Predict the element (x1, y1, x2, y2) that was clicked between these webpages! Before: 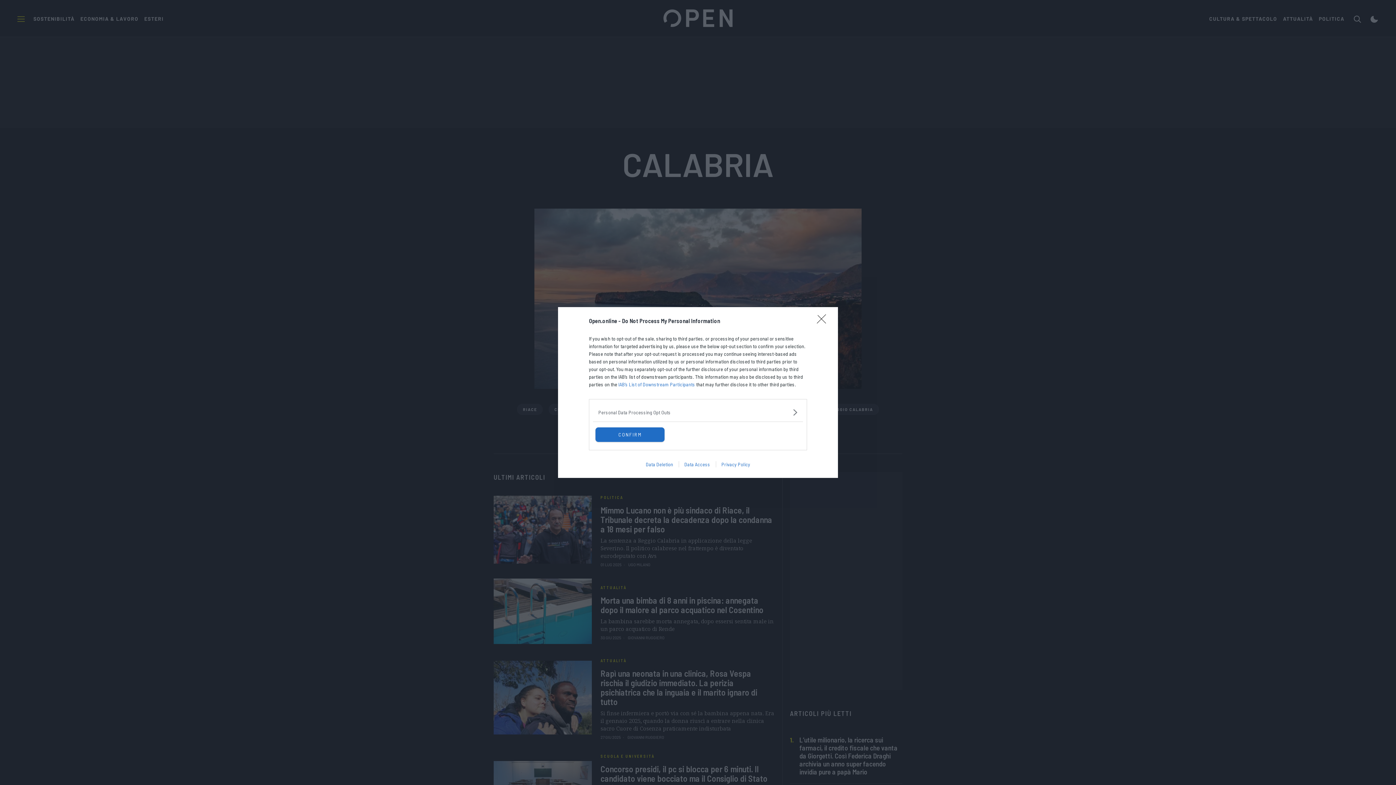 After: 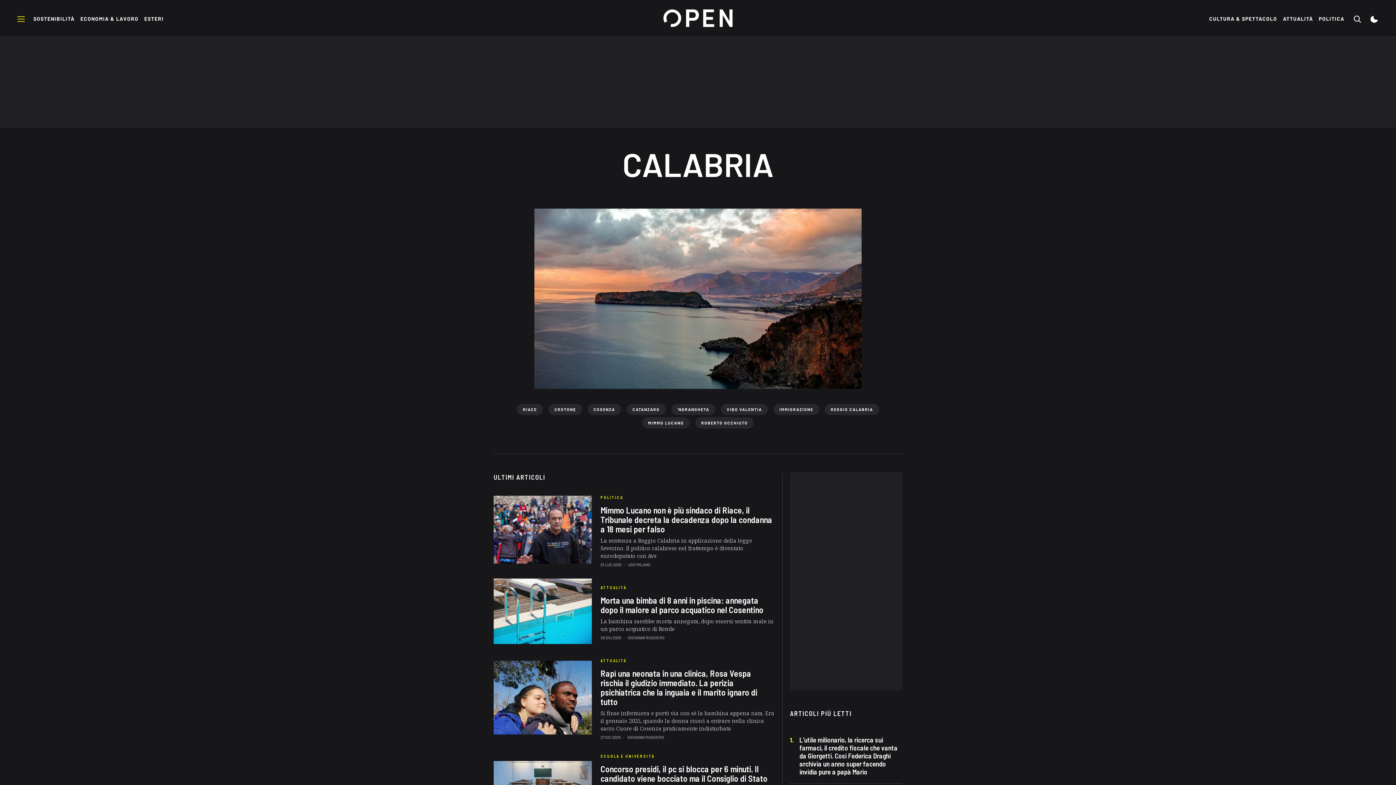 Action: label: Close bbox: (817, 314, 830, 328)